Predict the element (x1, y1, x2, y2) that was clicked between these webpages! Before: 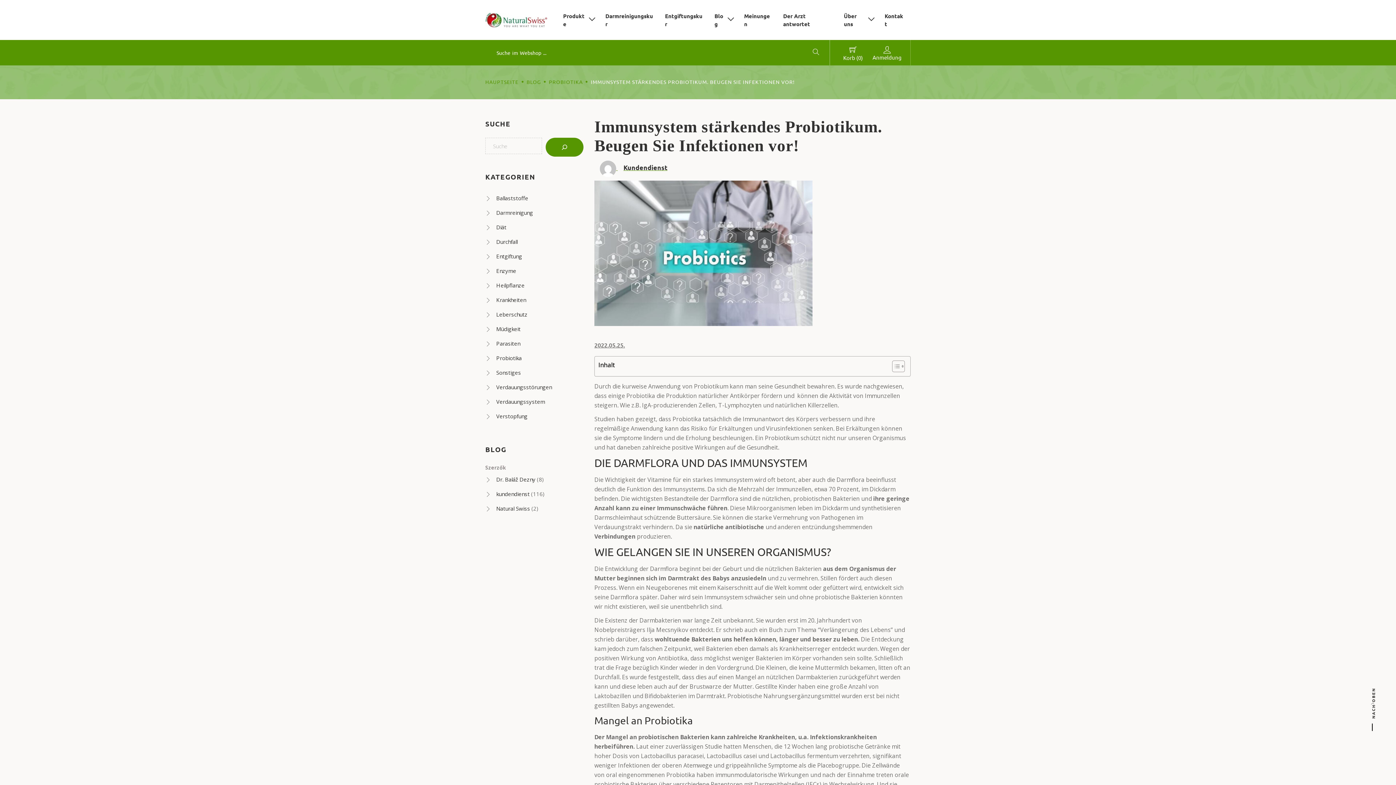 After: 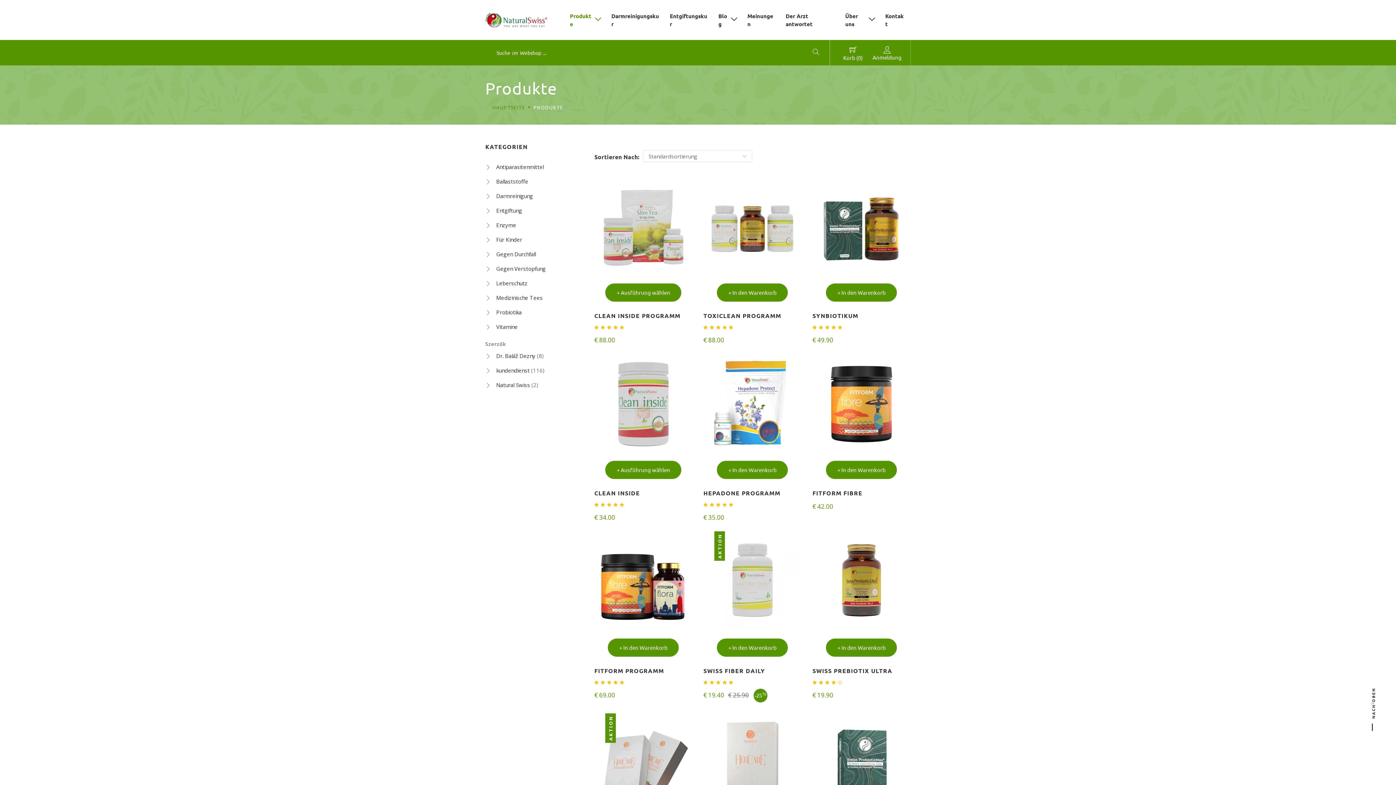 Action: label: Produkte bbox: (558, 0, 600, 40)